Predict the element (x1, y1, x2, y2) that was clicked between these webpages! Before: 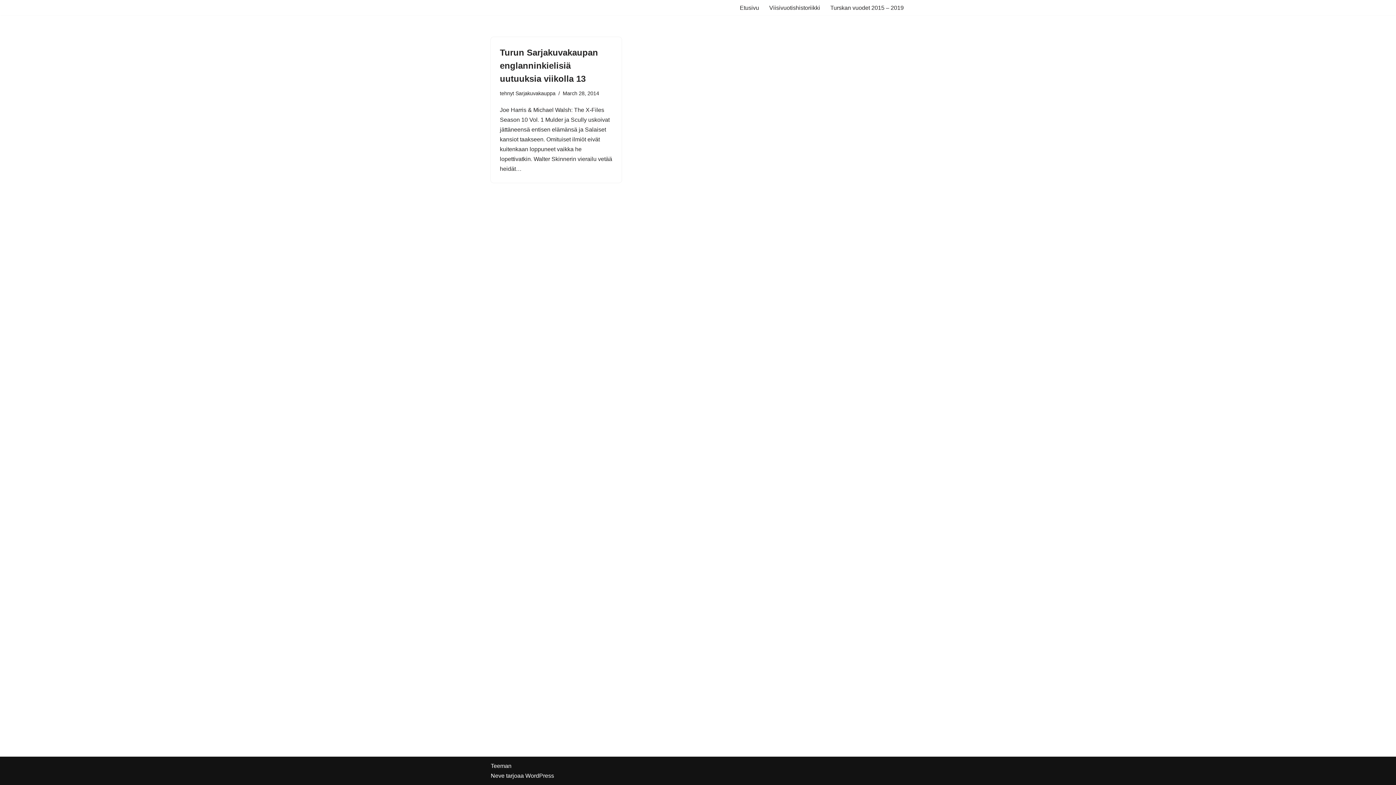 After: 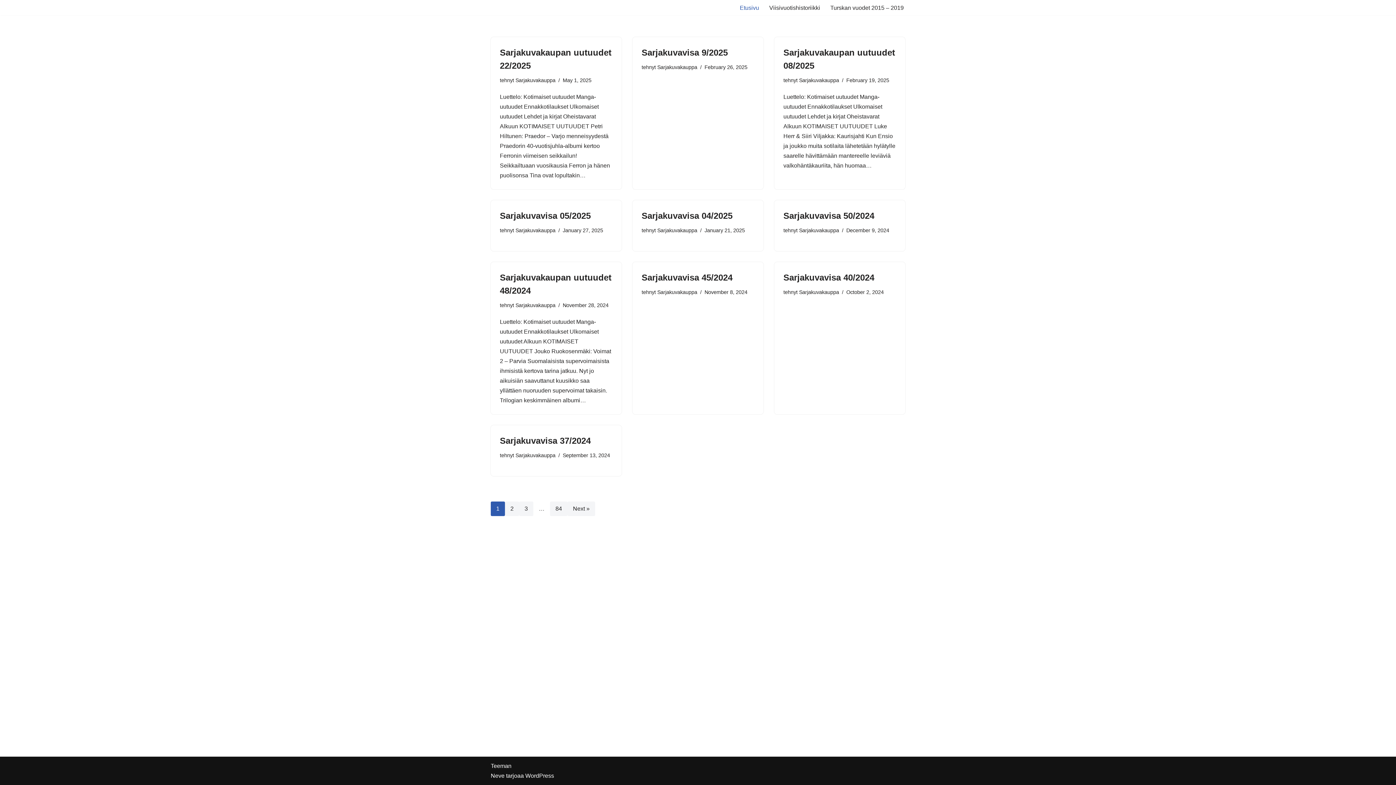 Action: label: Etusivu bbox: (740, 2, 759, 12)